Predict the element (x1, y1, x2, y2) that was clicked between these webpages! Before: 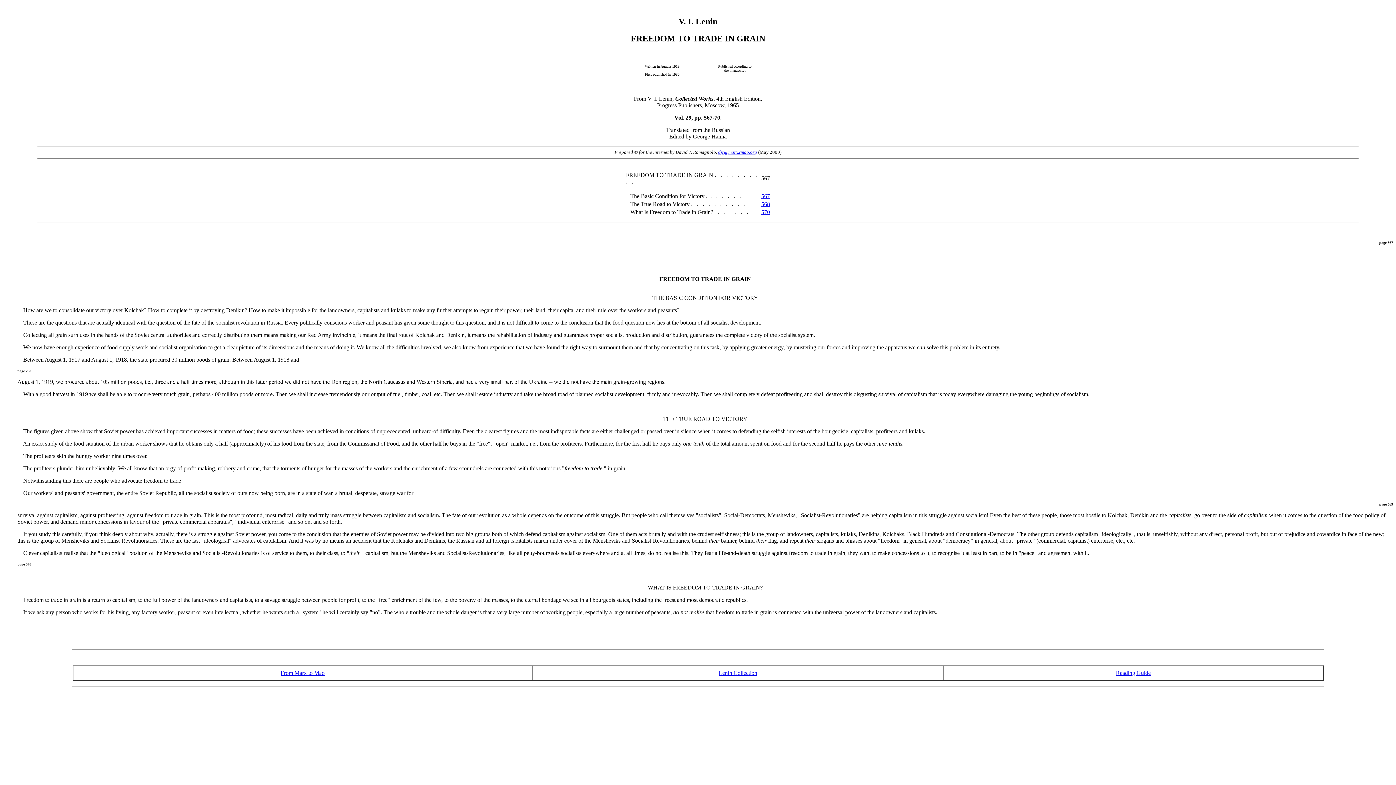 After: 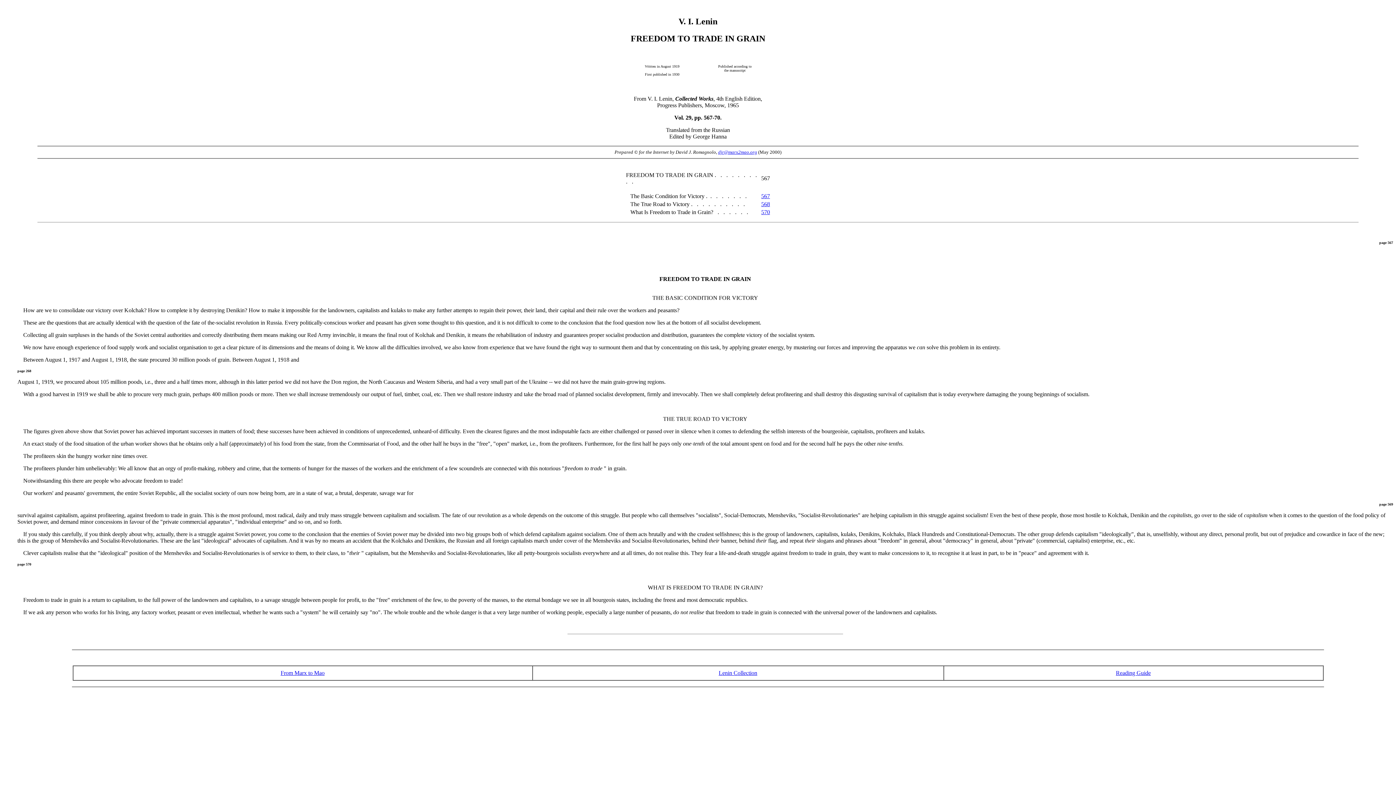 Action: label:     The figures given above show that Soviet power has achieved important successes in matters of food; these successes have been achieved in conditions of unprecedented, unheard-of difficulty. Even the clearest figures and the most indisputable facts are either challenged or passed over in silence when it comes to defending the selfish interests of the bourgeoisie, capitalists, profiteers and kulaks.

    An exact study of the food situation of the urban worker shows that he obtains only a half (approximately) of his food from the state, from the Commissariat of Food, and the other half he buys in the "free", "open" market, i.e., from the profiteers. Furthermore, for the first half he pays only one-tenth of the total amount spent on food and for the second half he pays the other nine-tenths.

    The profiteers skin the hungry worker nine times over.

    The profiteers plunder him unbelievably: We all know that an orgy of profit-making, robbery and crime, that the torments of hunger for the masses of the workers and the enrichment of a few scoundrels are connected with this notorious "freedom to trade " in grain.

    Notwithstanding this there are people who advocate freedom to trade!

    Our workers' and peasants' government, the entire Soviet Republic, all the socialist society of ours now being born, are in a state of war, a brutal, desperate, savage war for

page 569

survival against capitalism, against profiteering, against freedom to trade in grain. This is the most profound, most radical, daily and truly mass struggle between capitalism and socialism. The fate of our revolution as a whole depends on the outcome of this struggle. But people who call themselves "socialists", Social-Democrats, Mensheviks, "Socialist-Revolutionaries" are helping capitalism in this struggle against socialism! Even the best of these people, those most hostile to Kolchak, Denikin and the capitalists, go over to the side of capitalism when it comes to the question of the food policy of Soviet power, and demand minor concessions in favour of the "private commercial apparatus", "individual enterprise" and so on, and so forth.

    If you study this carefully, if you think deeply about why, actually, there is a struggle against Soviet power, you come to the conclusion that the enemies of Soviet power may be divided into two big groups both of which defend capitalism against socialism. One of them acts brutally and with the crudest selfishness; this is the group of landowners, capitalists, kulaks, Denikins, Kolchaks, Black Hundreds and Constitutional-Democrats. The other group defends capitalism "ideologically", that is, unselfishly, without any direct, personal profit, but out of prejudice and cowardice in face of the new; this is the group of Mensheviks and Socialist-Revolutionaries. These are the last "ideological" advocates of capitalism. And it was by no means an accident that the Kolchaks and Denikins, the Russian and all foreign capitalists march under cover of the Mensheviks and Socialist-Revolutionaries, behind their banner, behind their flag, and repeat their slogans and phrases about "freedom" in general, about "democracy" in general, about "private" (commercial, capitalist) enterprise, etc., etc.

    Clever capitalists realise that the "ideological" position of the Mensheviks and Socialist-Revolutionaries is of service to them, to their class, to "their " capitalism, but the Mensheviks and Socialist-Revolutionaries, like all petty-bourgeois socialists everywhere and at all times, do not realise this. They fear a life-and-death struggle against freedom to trade in grain, they want to make concessions to it, to recognise it at least in part, to be in "peace" and agreement with it.

page 570 bbox: (17, 428, 1393, 566)